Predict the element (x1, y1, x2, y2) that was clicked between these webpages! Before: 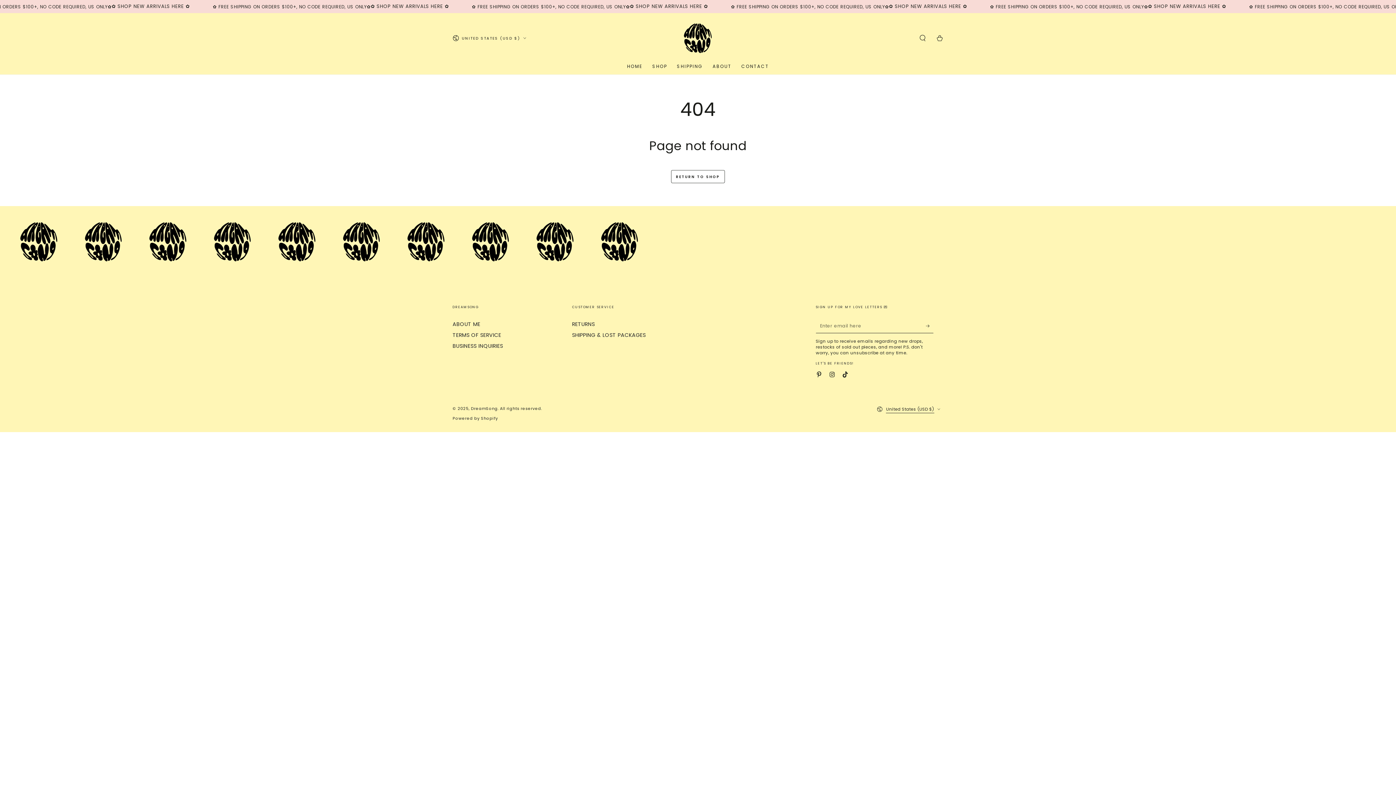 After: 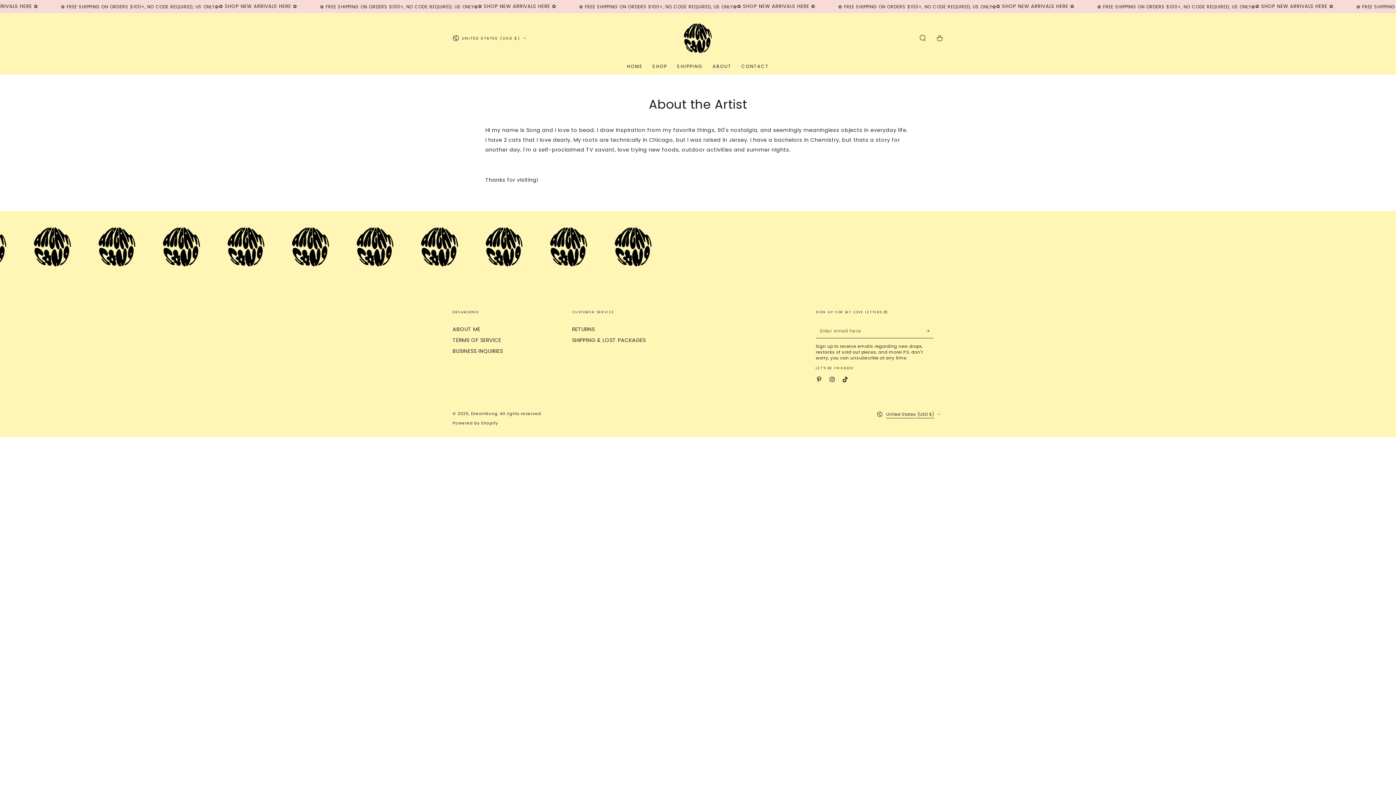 Action: label: ABOUT ME bbox: (452, 320, 480, 327)